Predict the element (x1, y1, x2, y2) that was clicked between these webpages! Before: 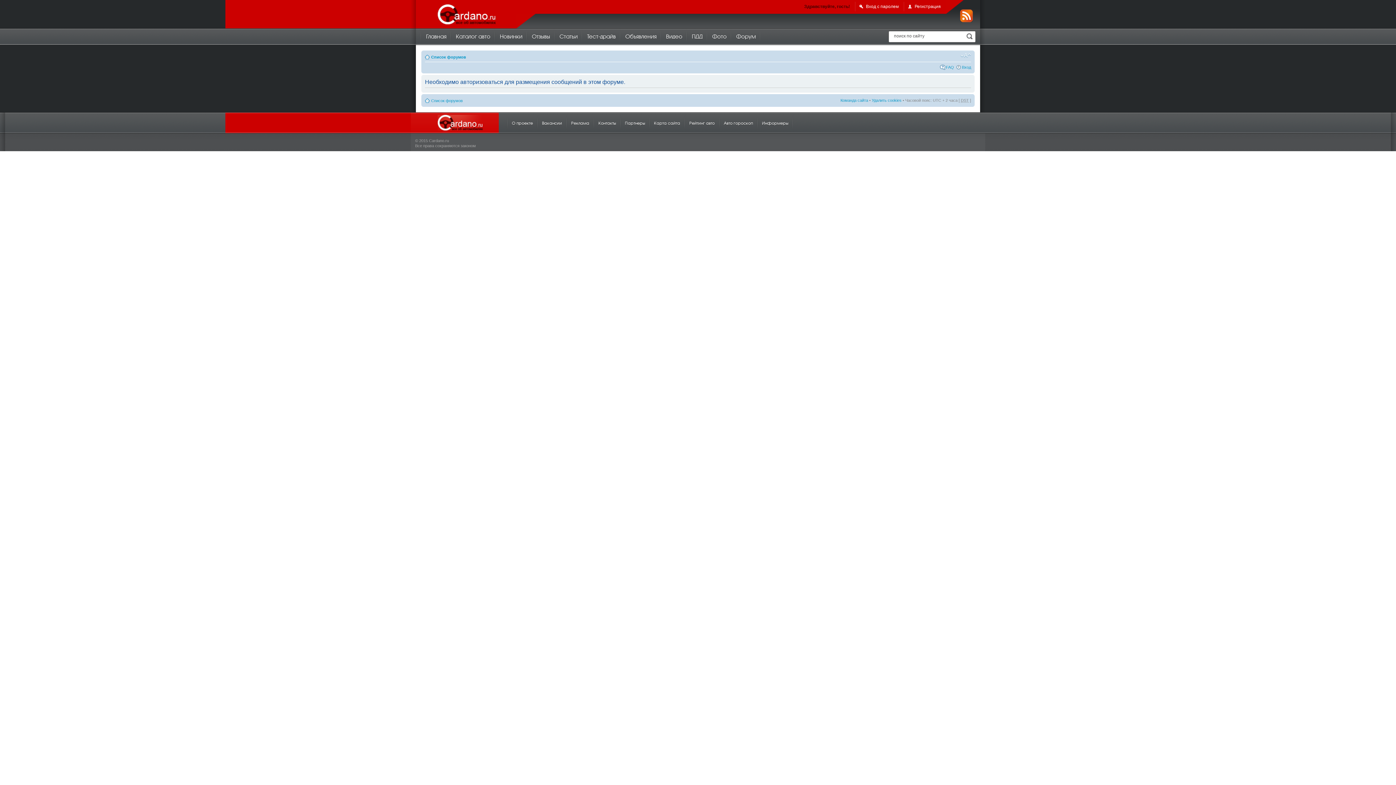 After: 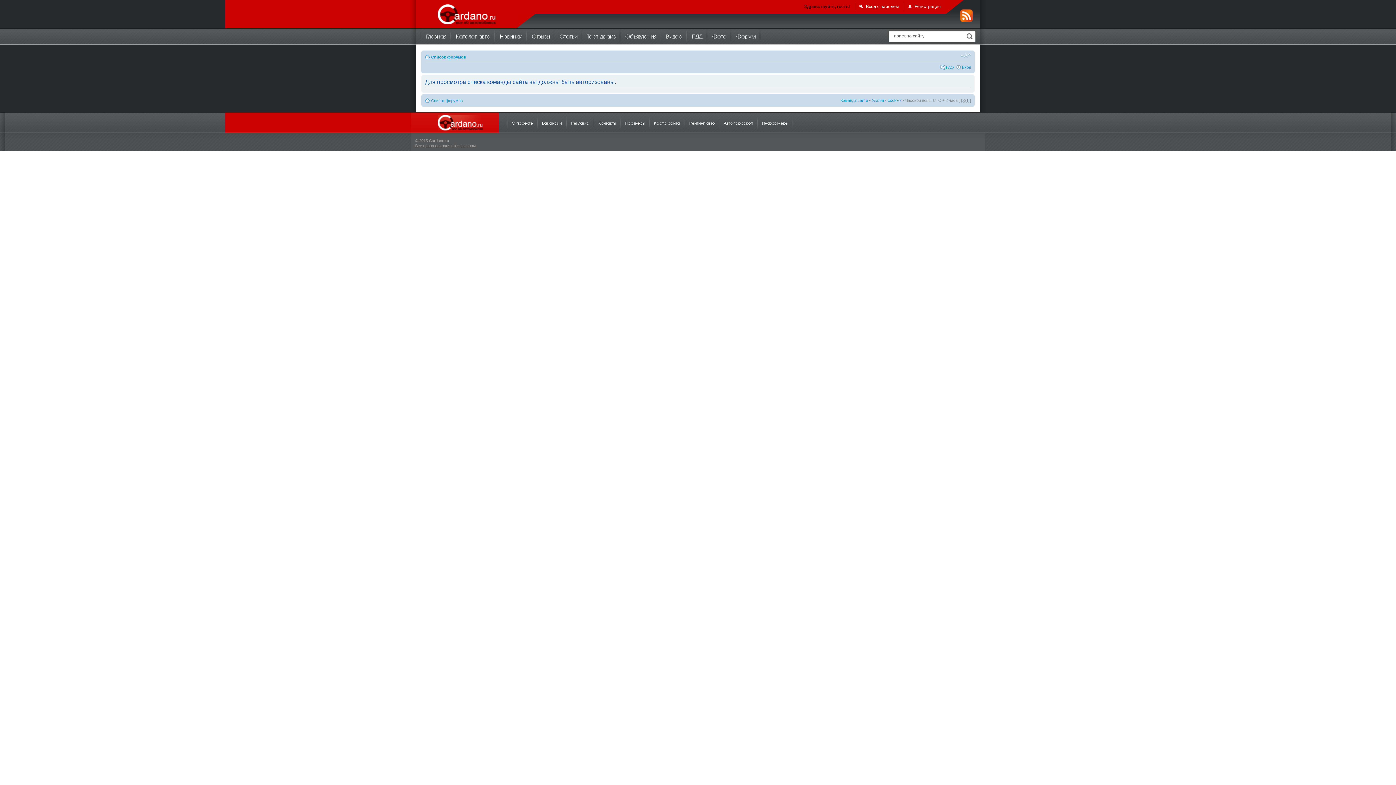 Action: bbox: (840, 98, 868, 102) label: Команда сайта